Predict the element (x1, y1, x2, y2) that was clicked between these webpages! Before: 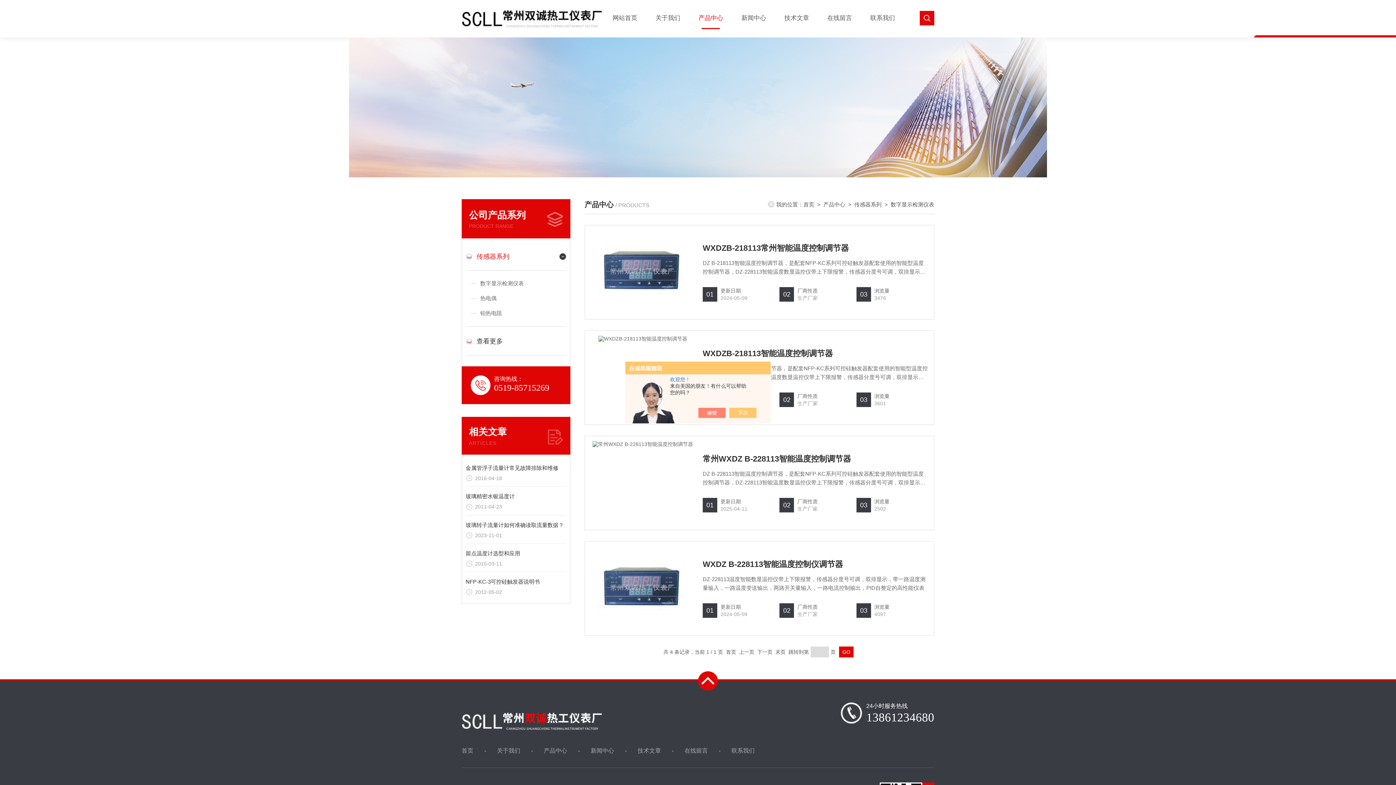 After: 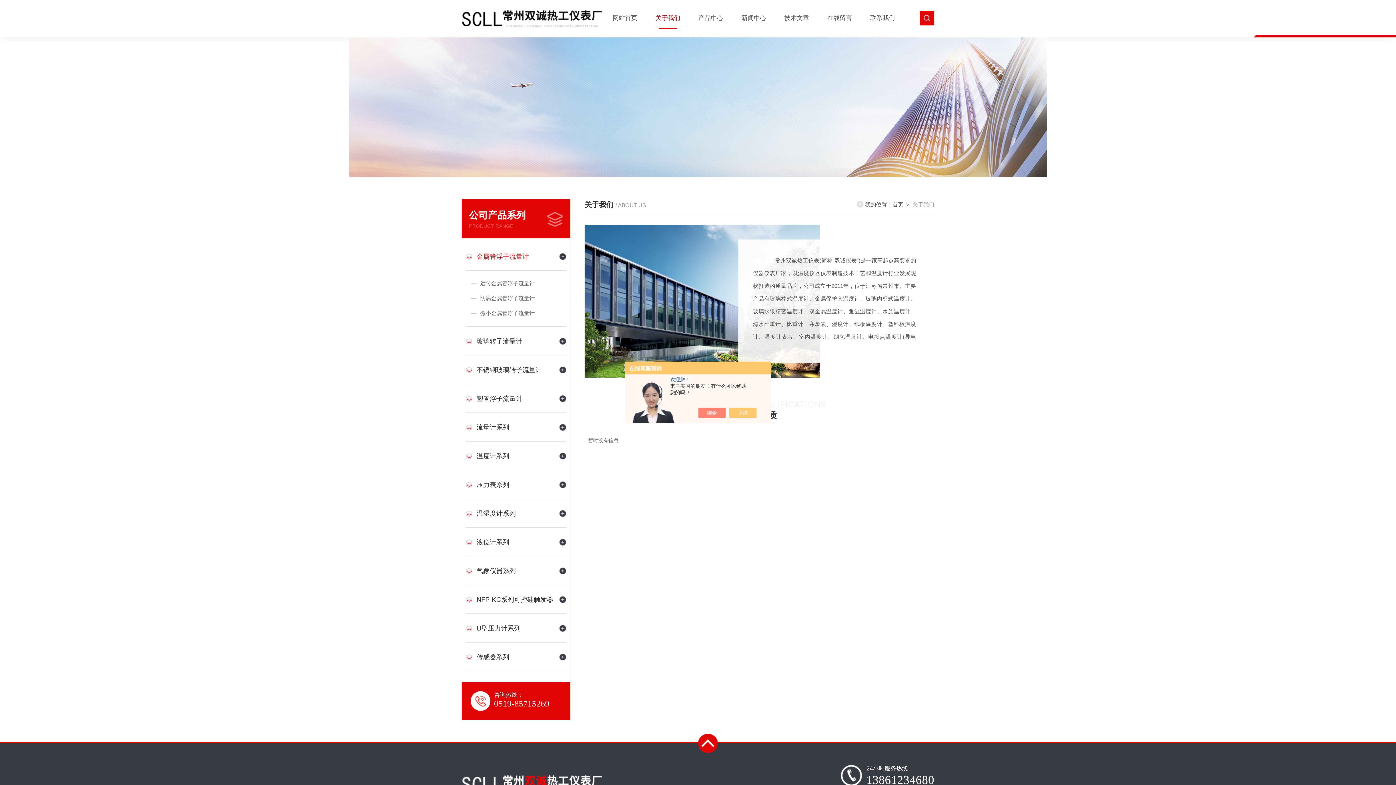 Action: bbox: (646, 7, 689, 29) label: 关于我们